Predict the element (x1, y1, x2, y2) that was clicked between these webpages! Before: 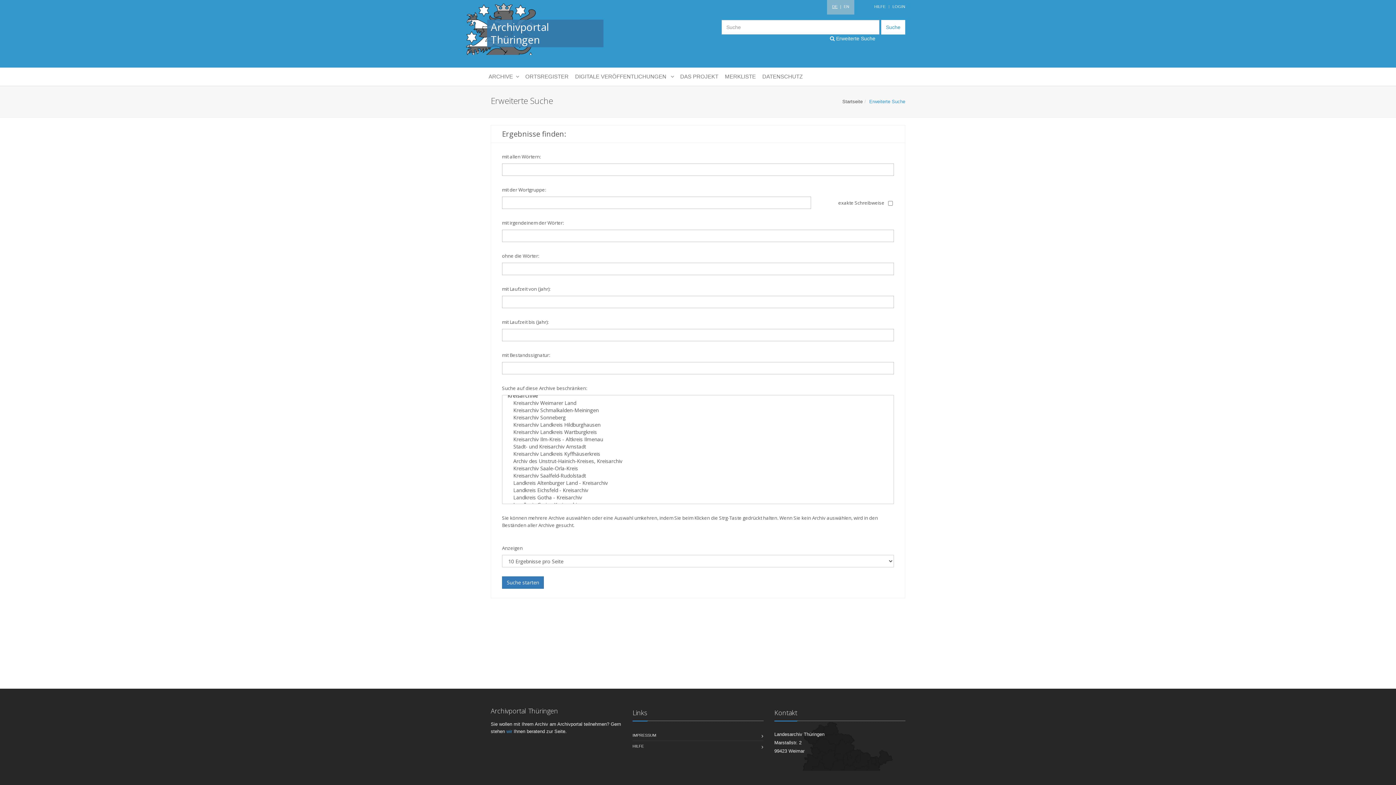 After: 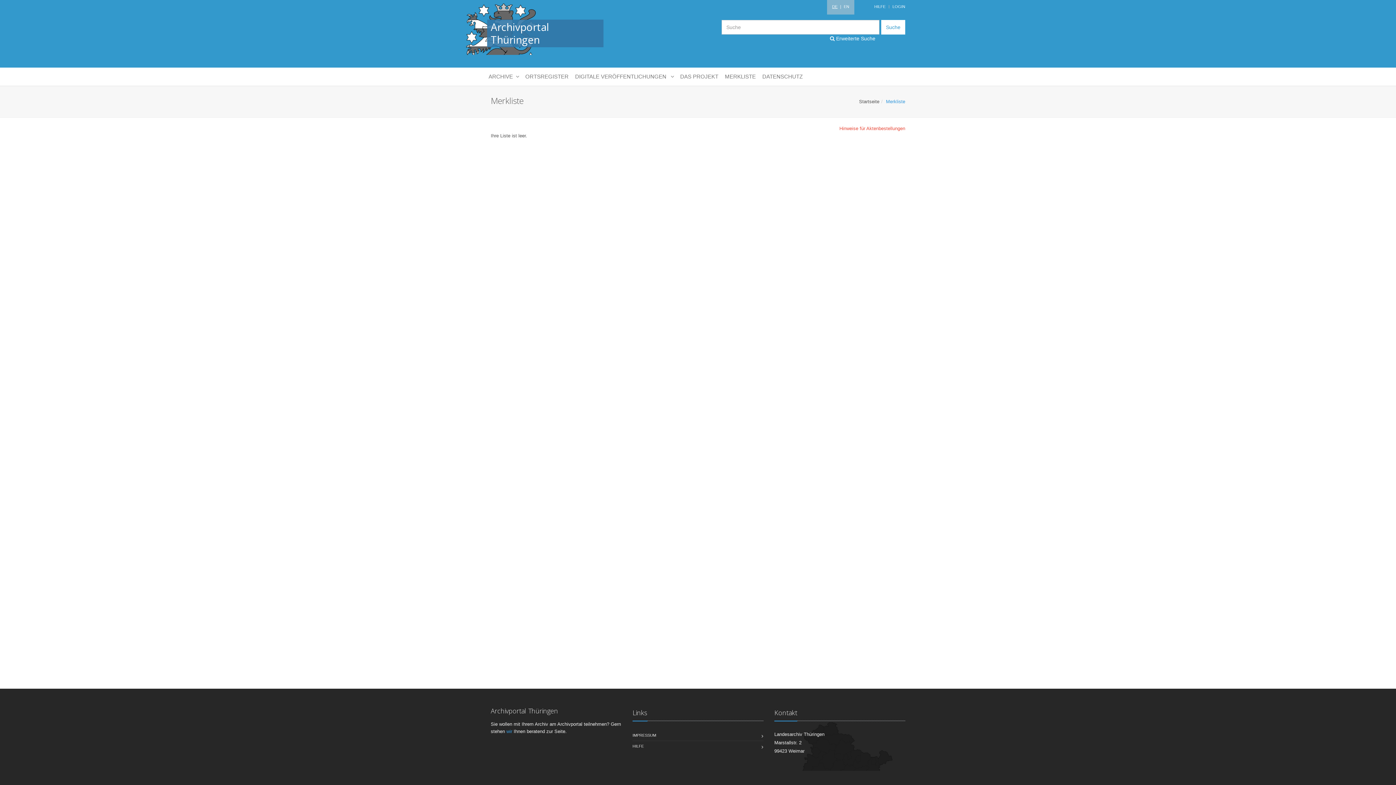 Action: label: MERKLISTE bbox: (721, 67, 759, 85)